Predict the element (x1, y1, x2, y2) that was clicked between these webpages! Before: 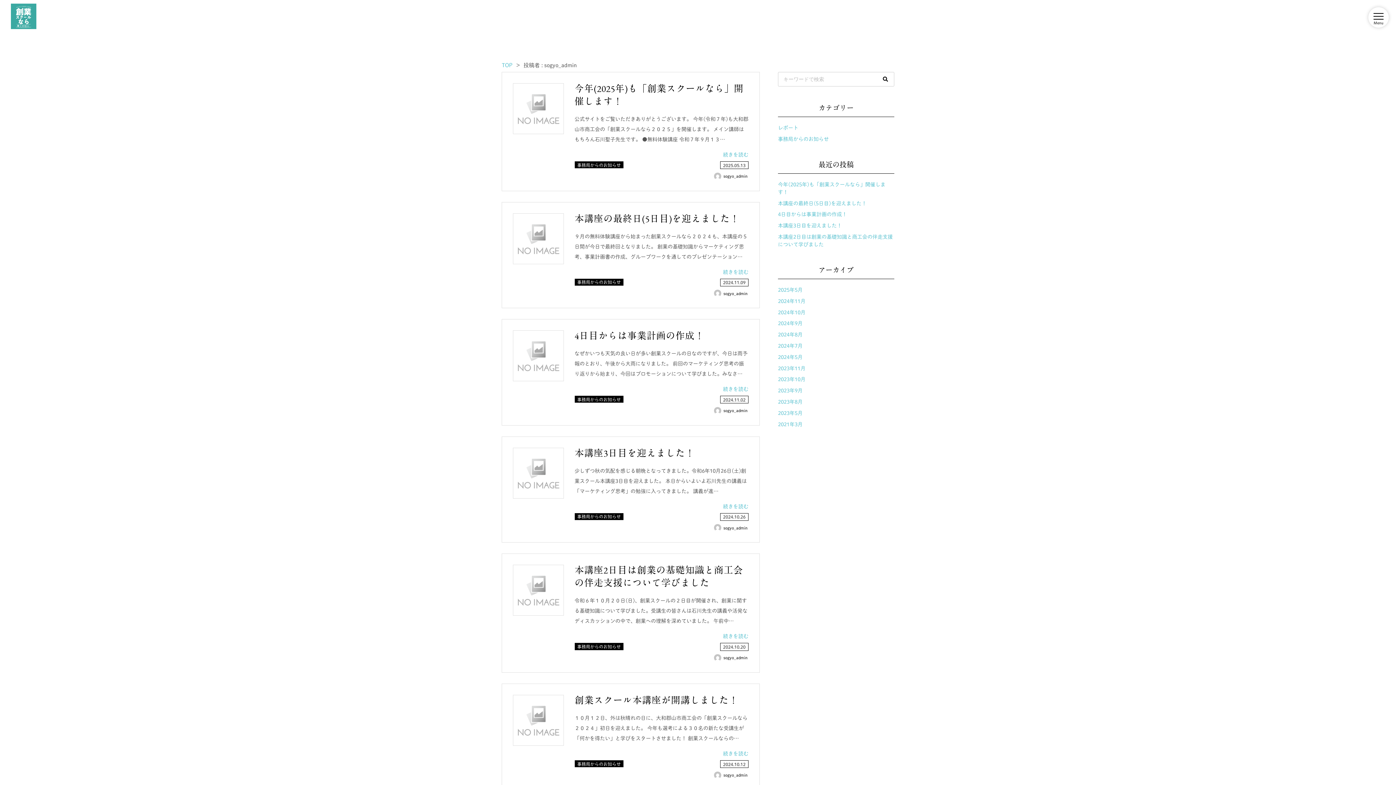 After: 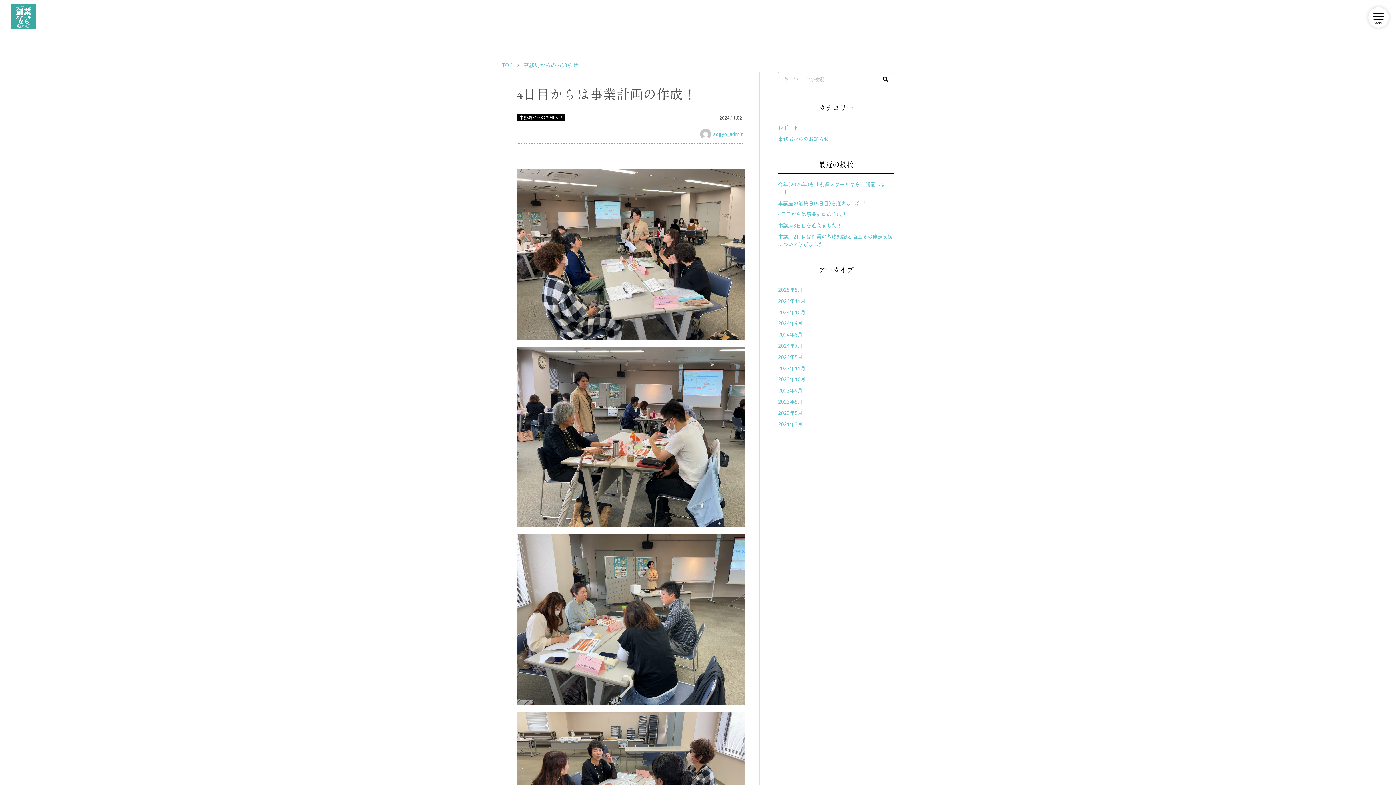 Action: bbox: (778, 212, 847, 217) label: 4日目からは事業計画の作成！